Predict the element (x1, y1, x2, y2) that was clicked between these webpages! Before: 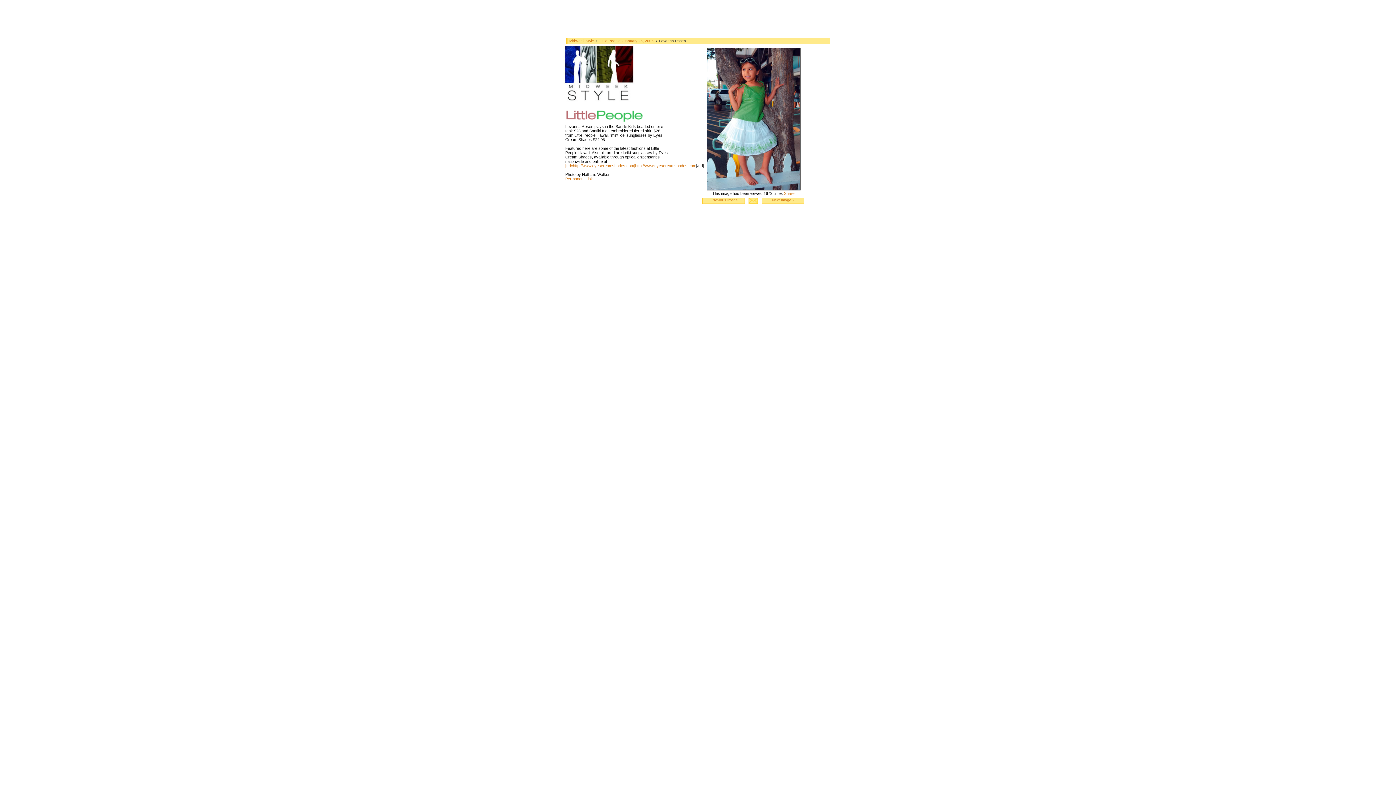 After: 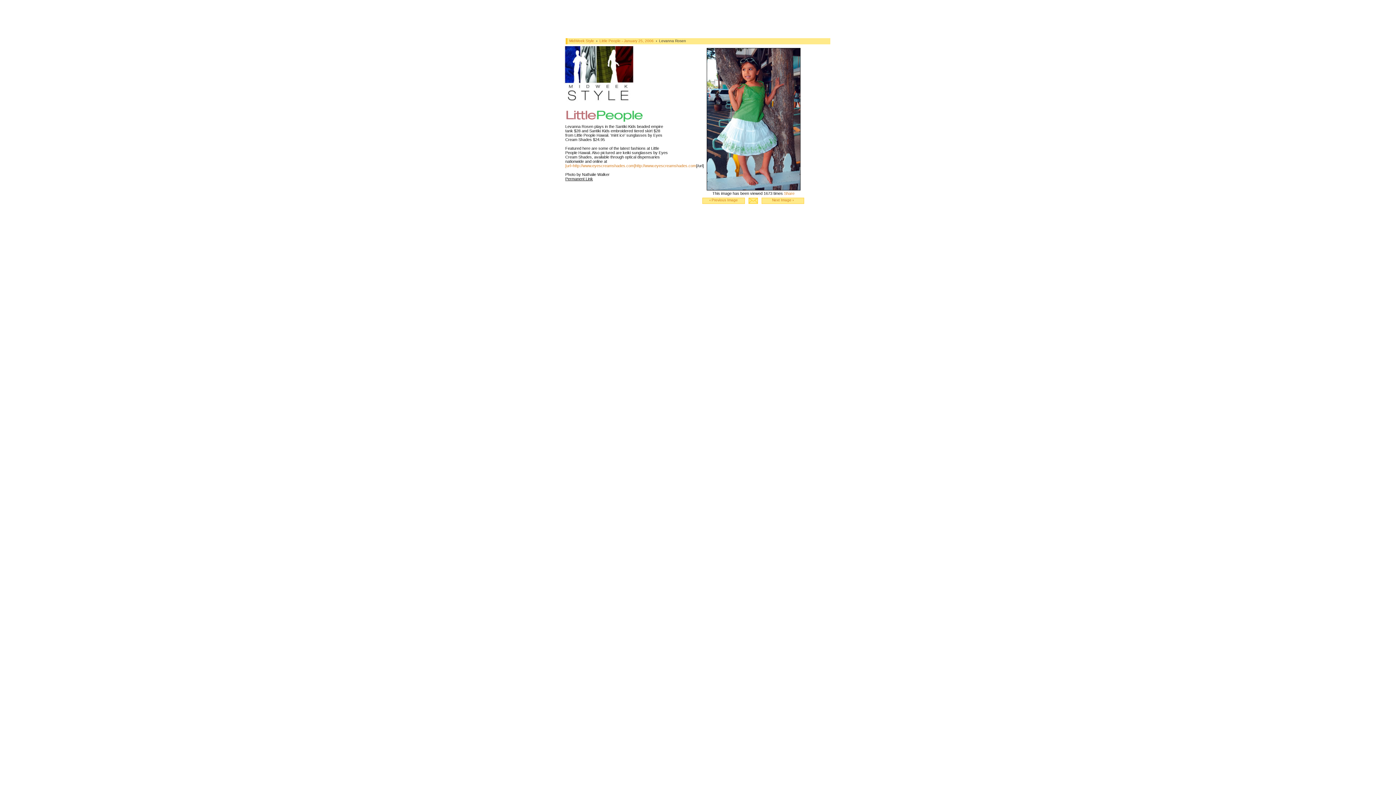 Action: bbox: (565, 176, 593, 181) label: Permanent Link